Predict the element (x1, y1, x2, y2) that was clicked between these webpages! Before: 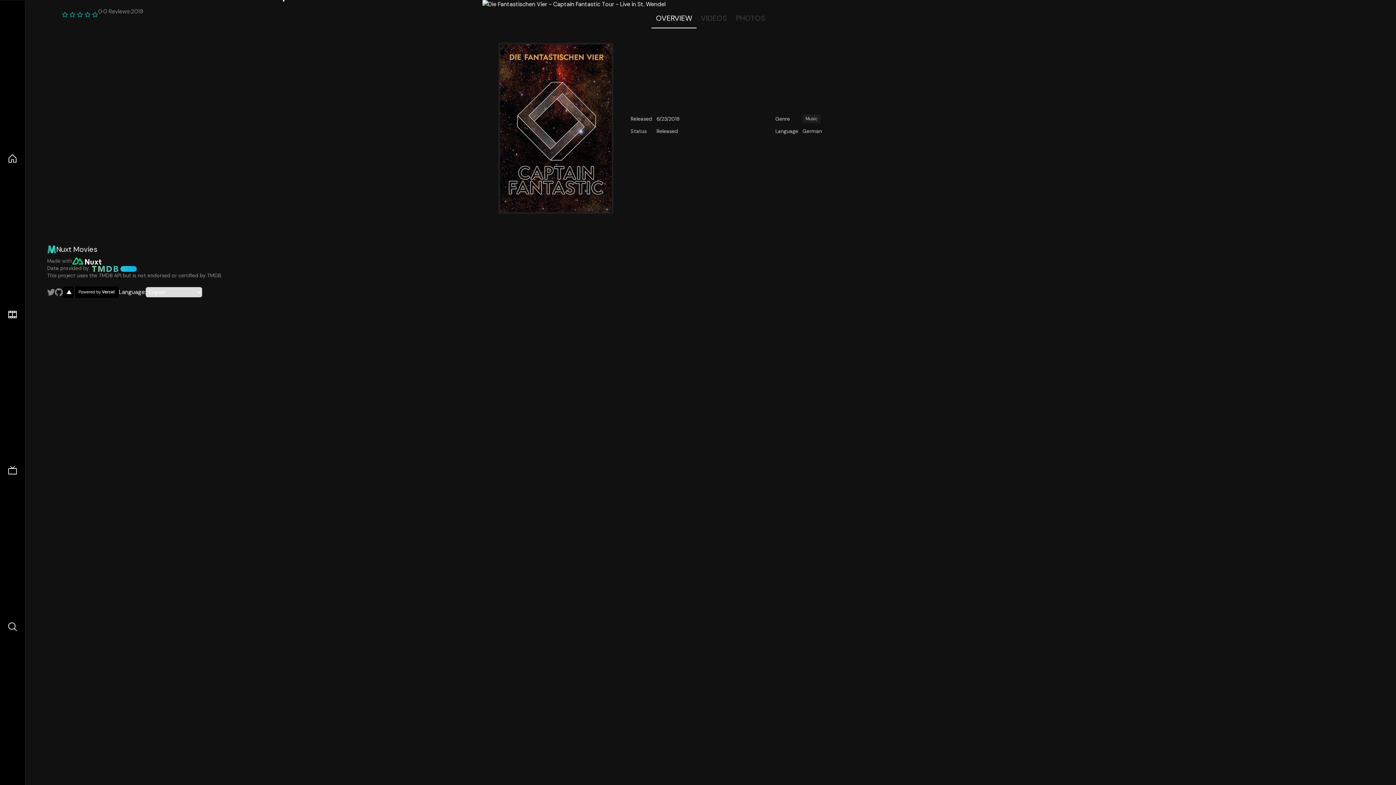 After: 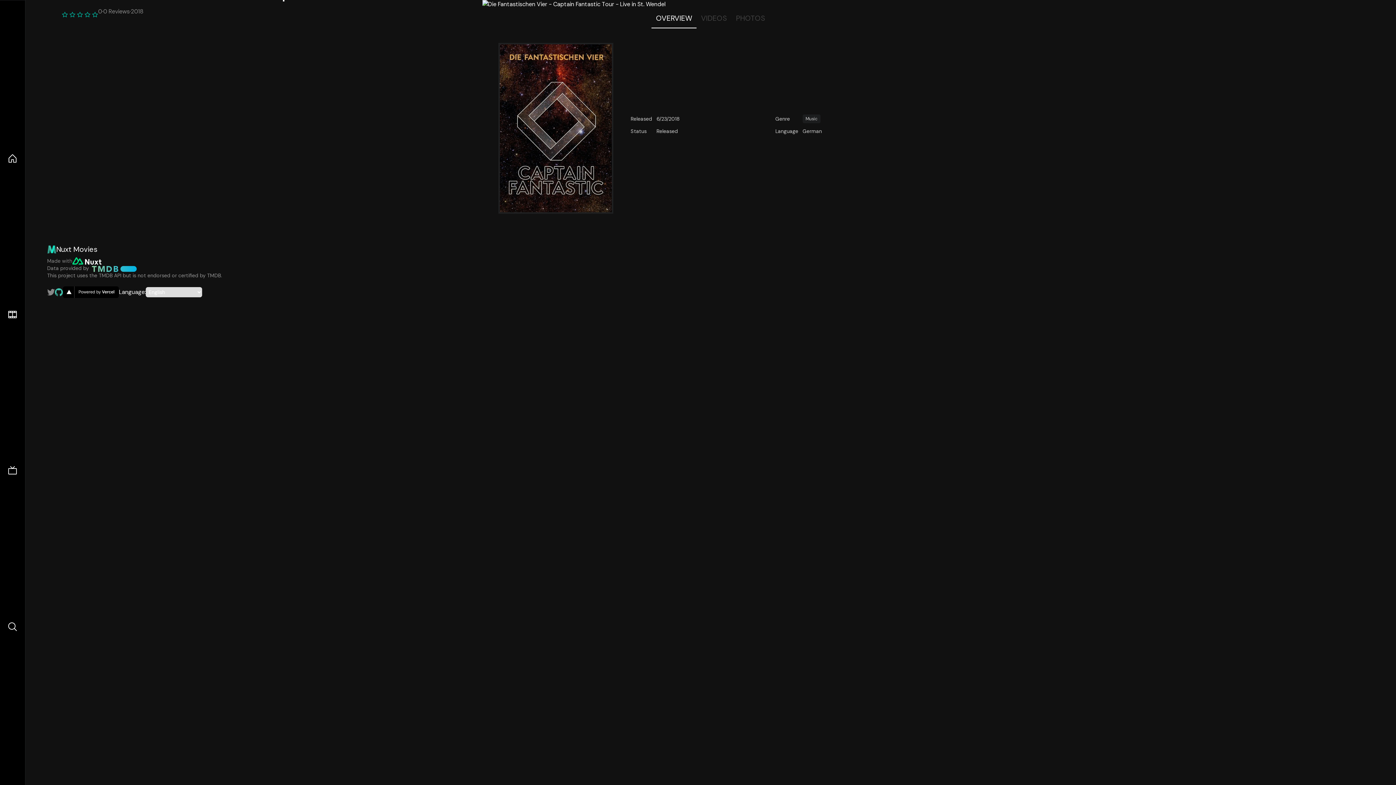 Action: bbox: (55, 288, 62, 296) label: Link to GitHub account